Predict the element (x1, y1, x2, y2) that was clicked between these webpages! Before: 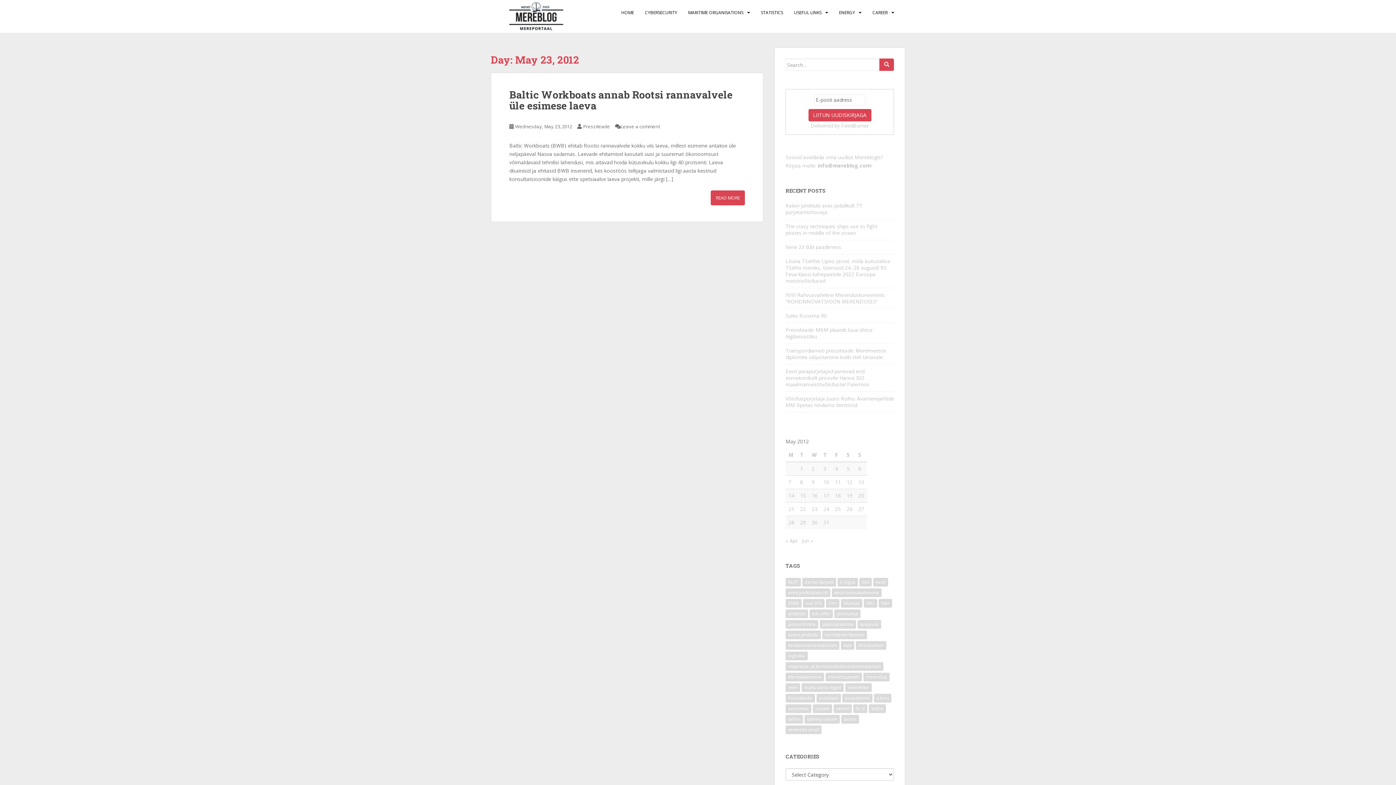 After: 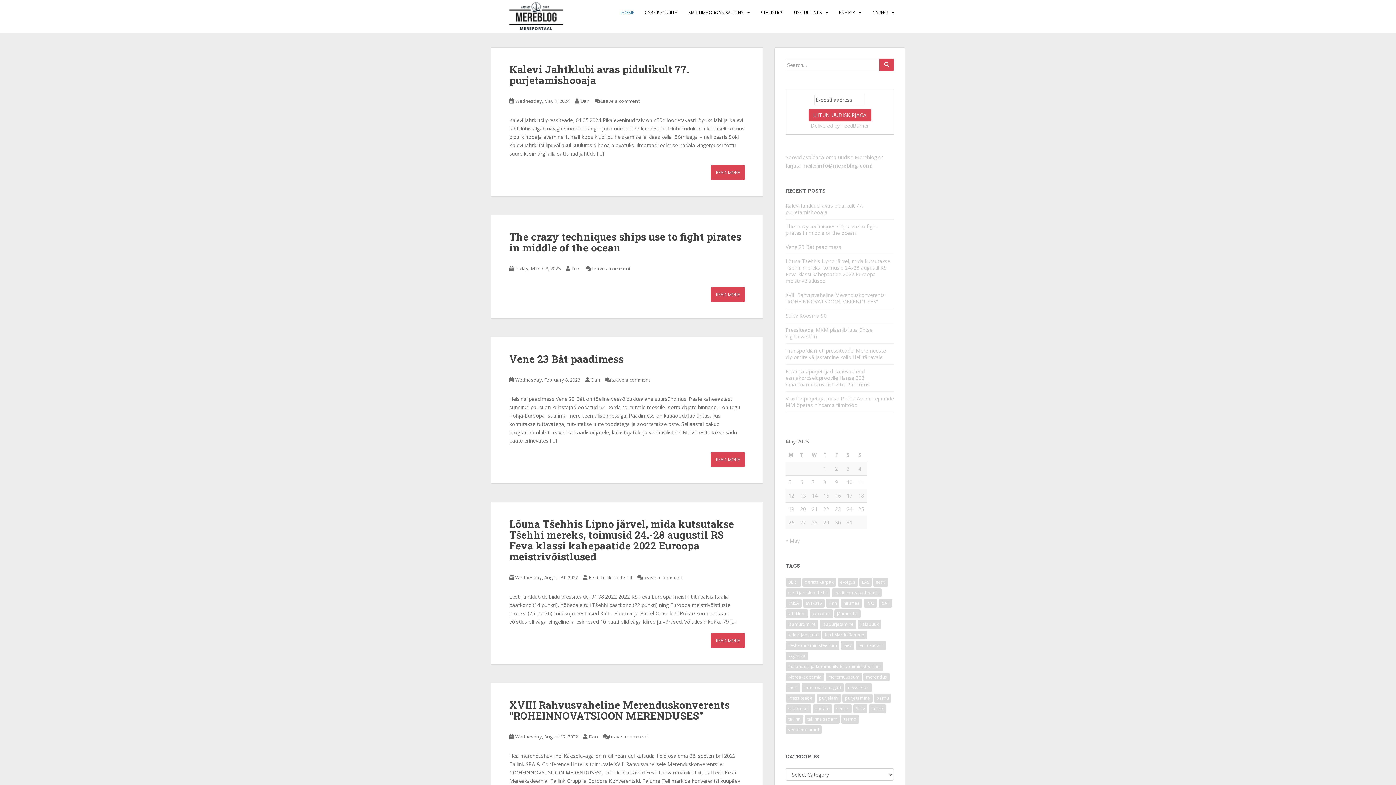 Action: label: HOME bbox: (621, 5, 634, 20)